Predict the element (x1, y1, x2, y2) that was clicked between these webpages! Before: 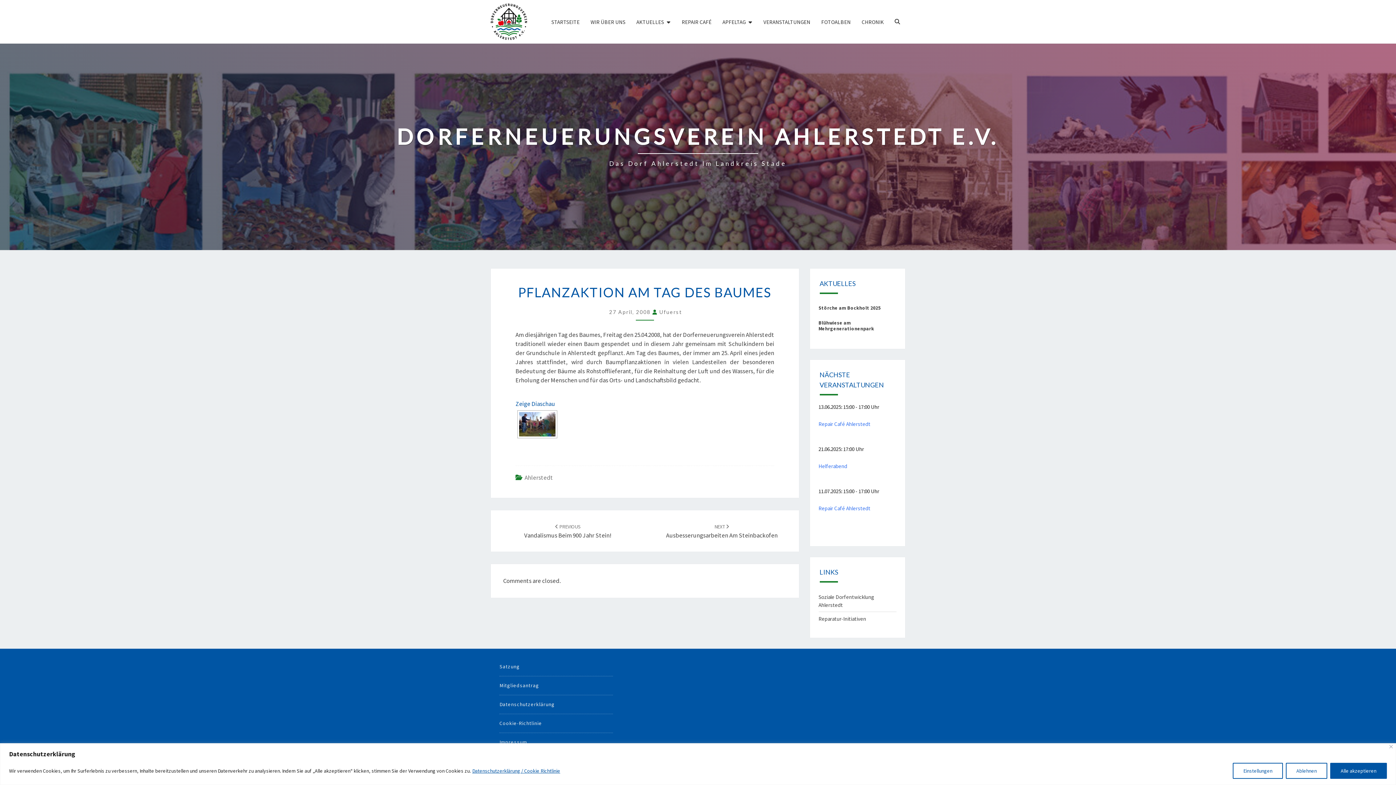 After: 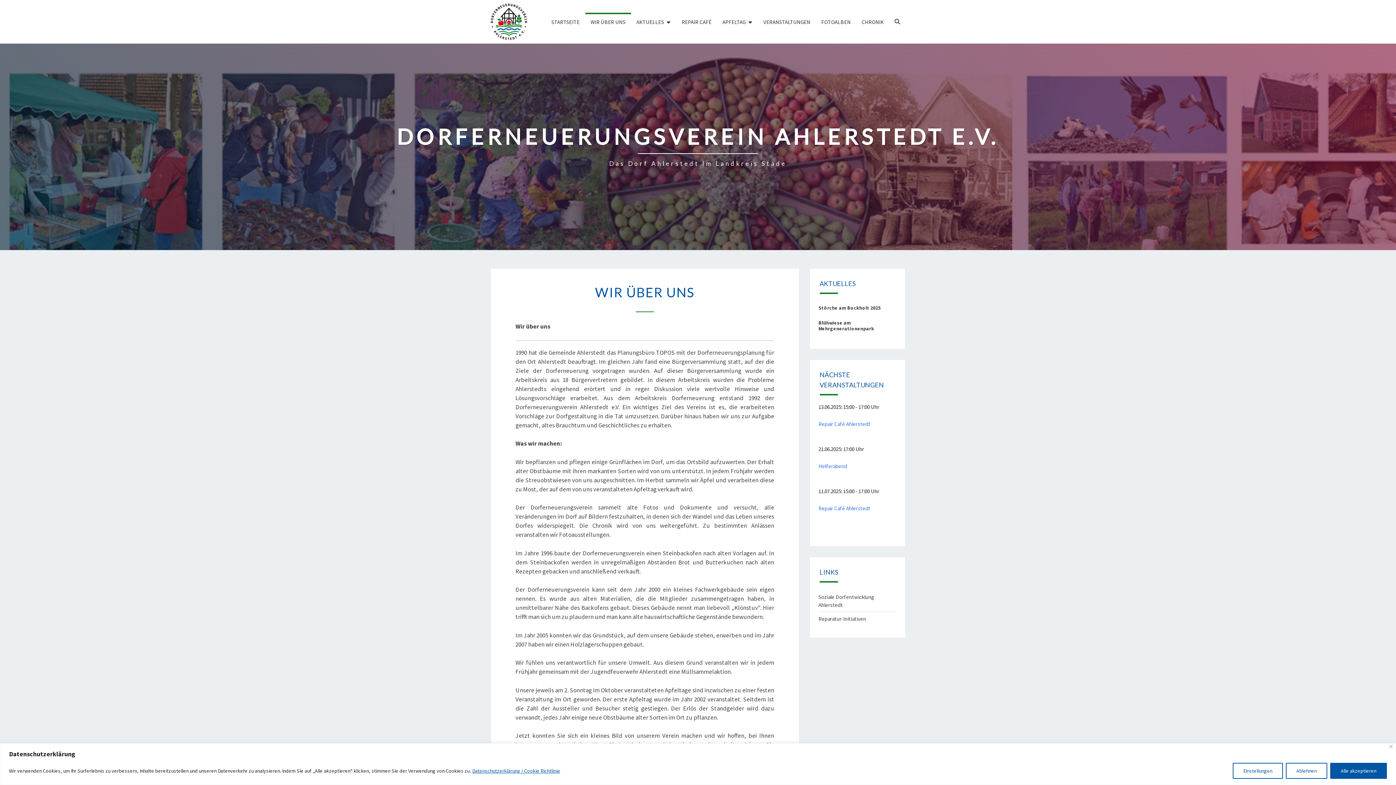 Action: label: WIR ÜBER UNS bbox: (585, 12, 631, 31)